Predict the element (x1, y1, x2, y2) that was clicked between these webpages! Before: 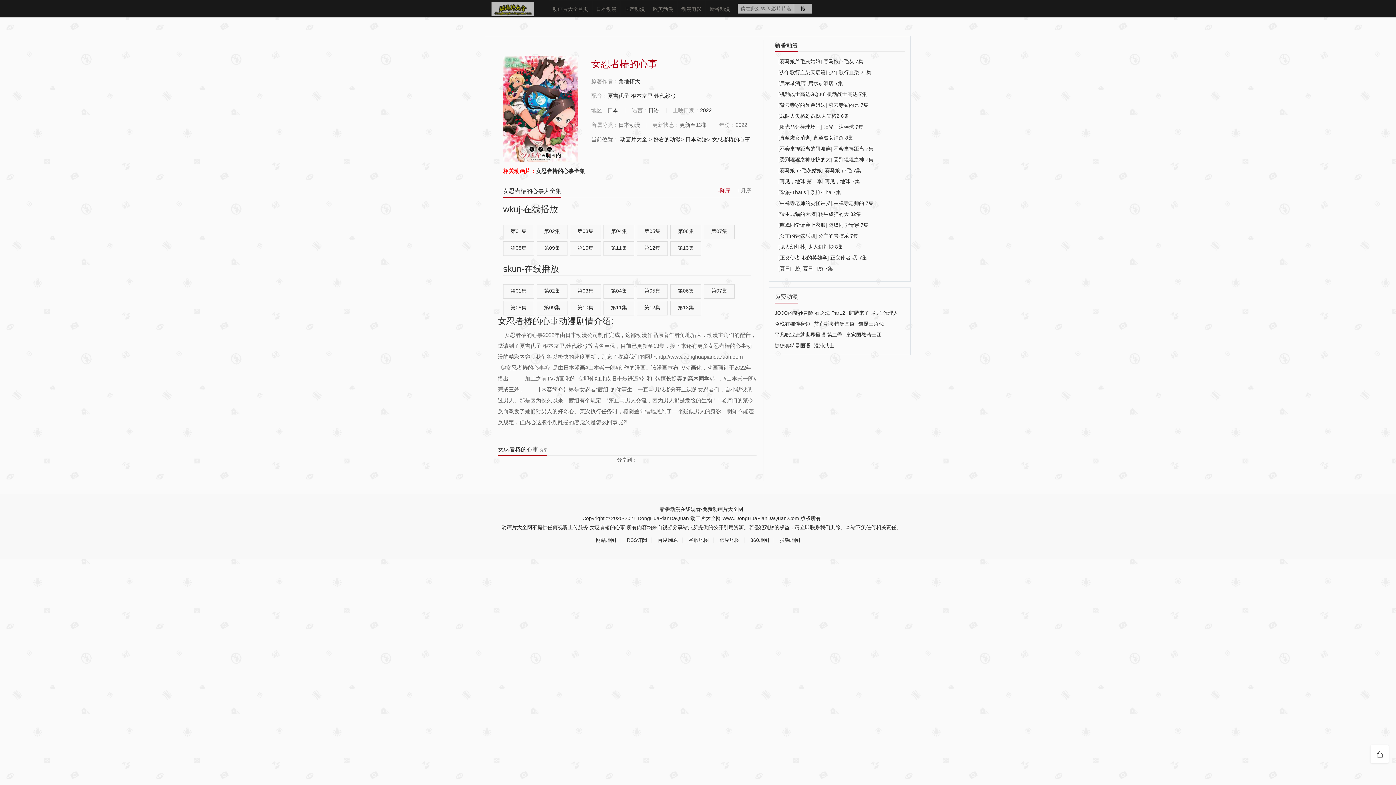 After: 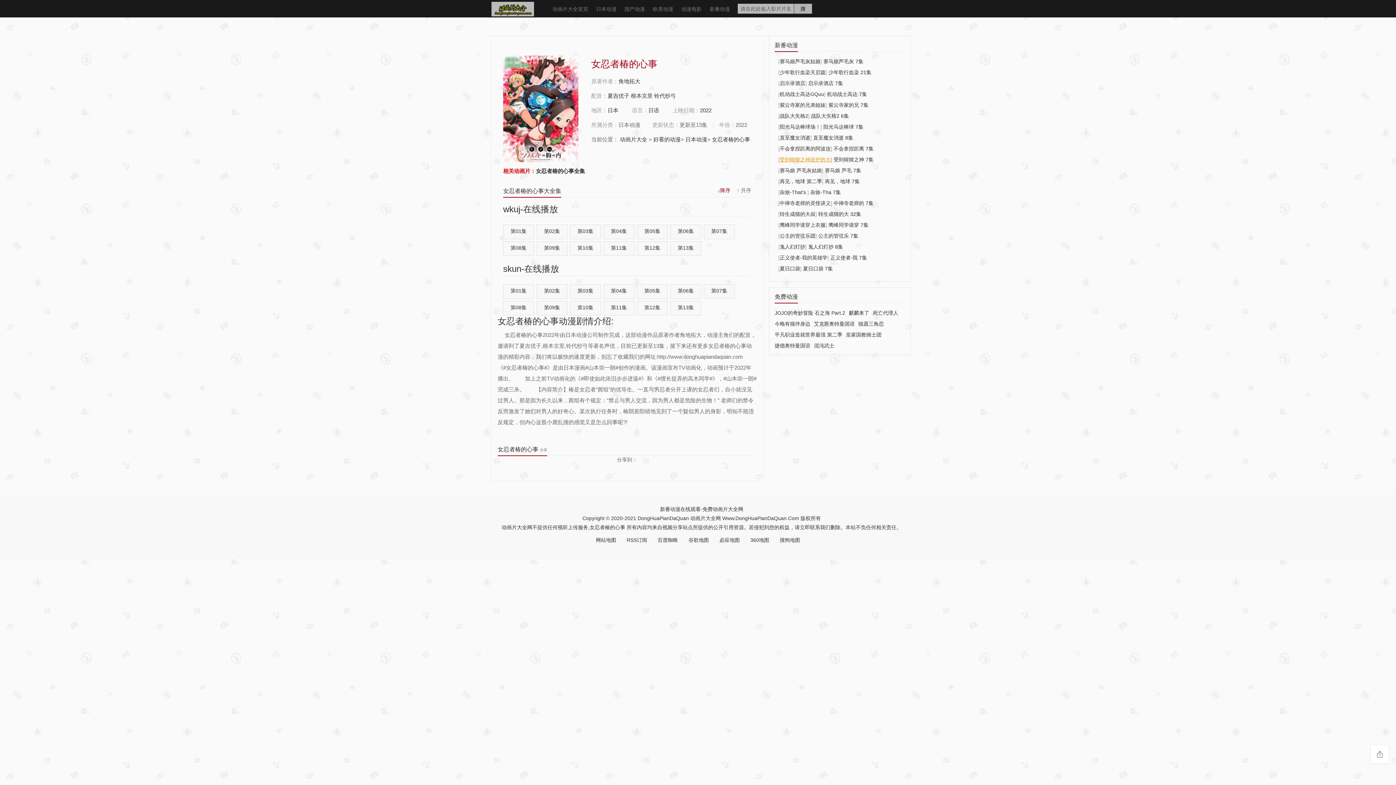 Action: bbox: (780, 156, 830, 162) label: 受到猩猩之神庇护的大